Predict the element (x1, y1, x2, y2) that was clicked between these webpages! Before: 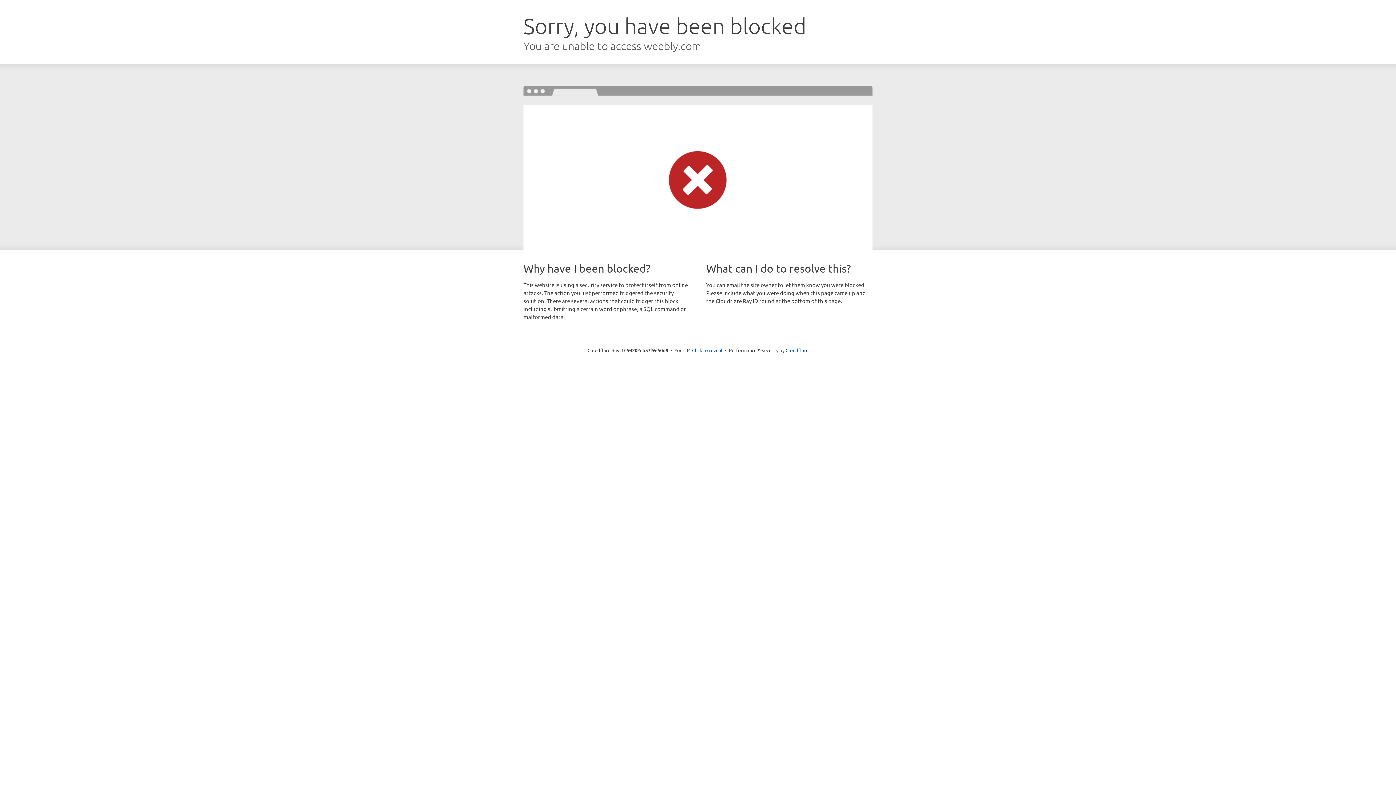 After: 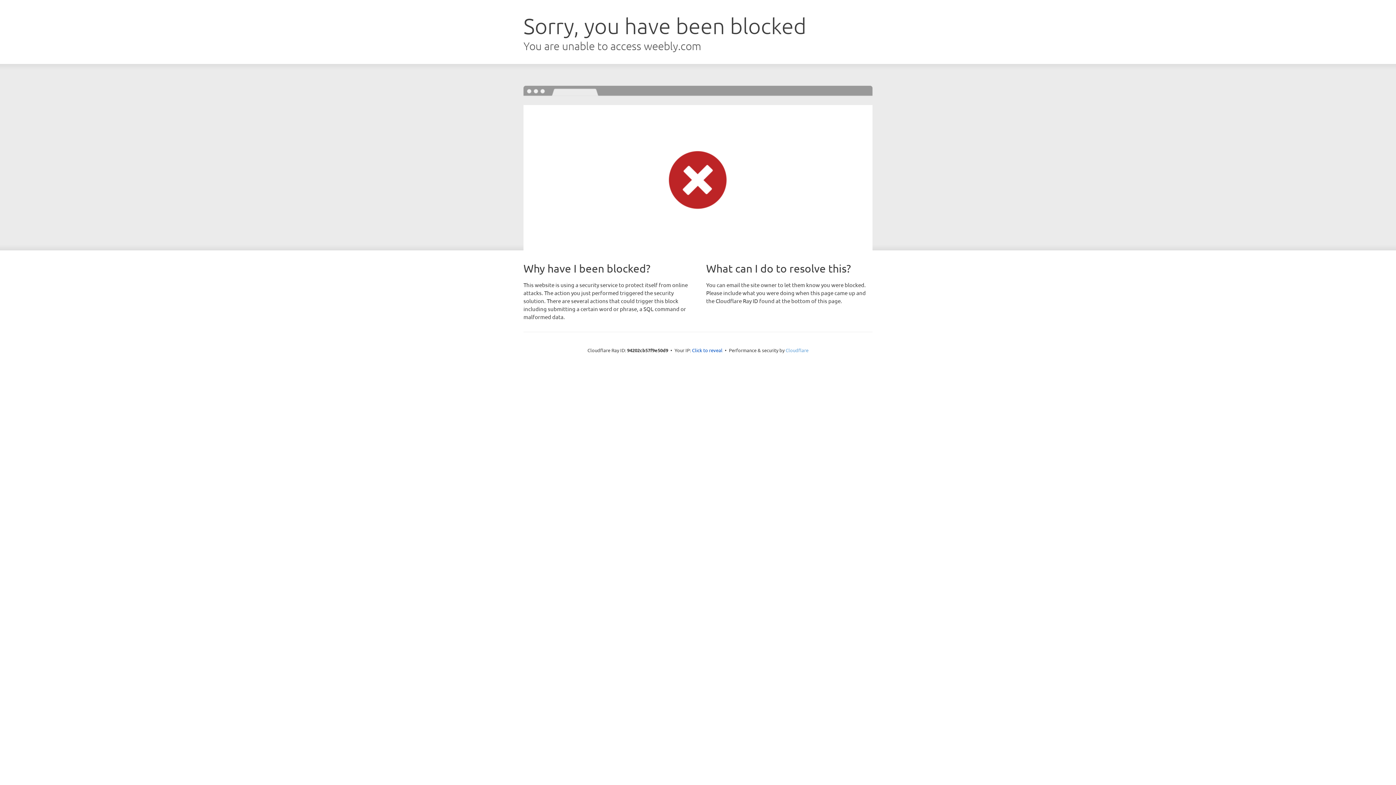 Action: label: Cloudflare bbox: (785, 347, 808, 353)